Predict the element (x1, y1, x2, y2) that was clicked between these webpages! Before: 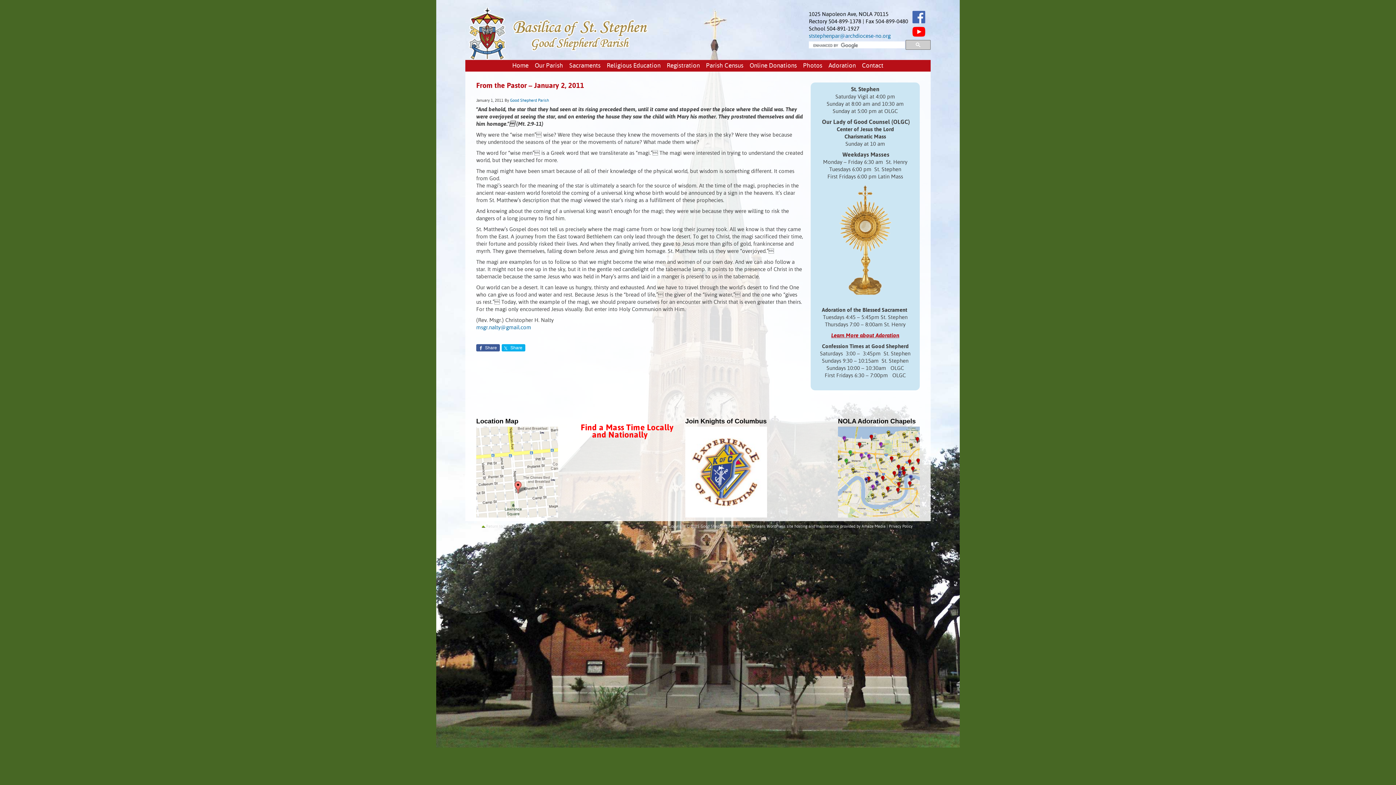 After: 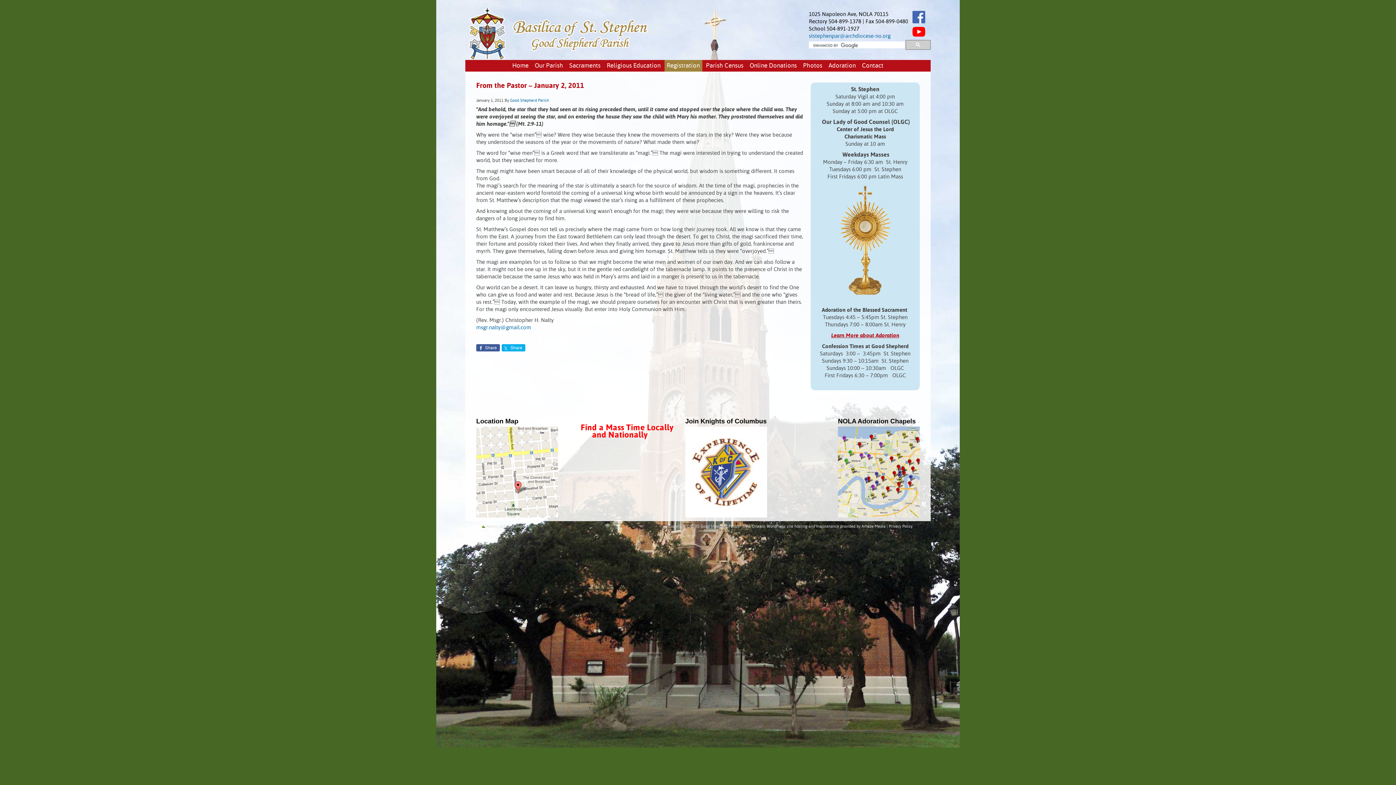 Action: bbox: (664, 60, 702, 71) label: Registration